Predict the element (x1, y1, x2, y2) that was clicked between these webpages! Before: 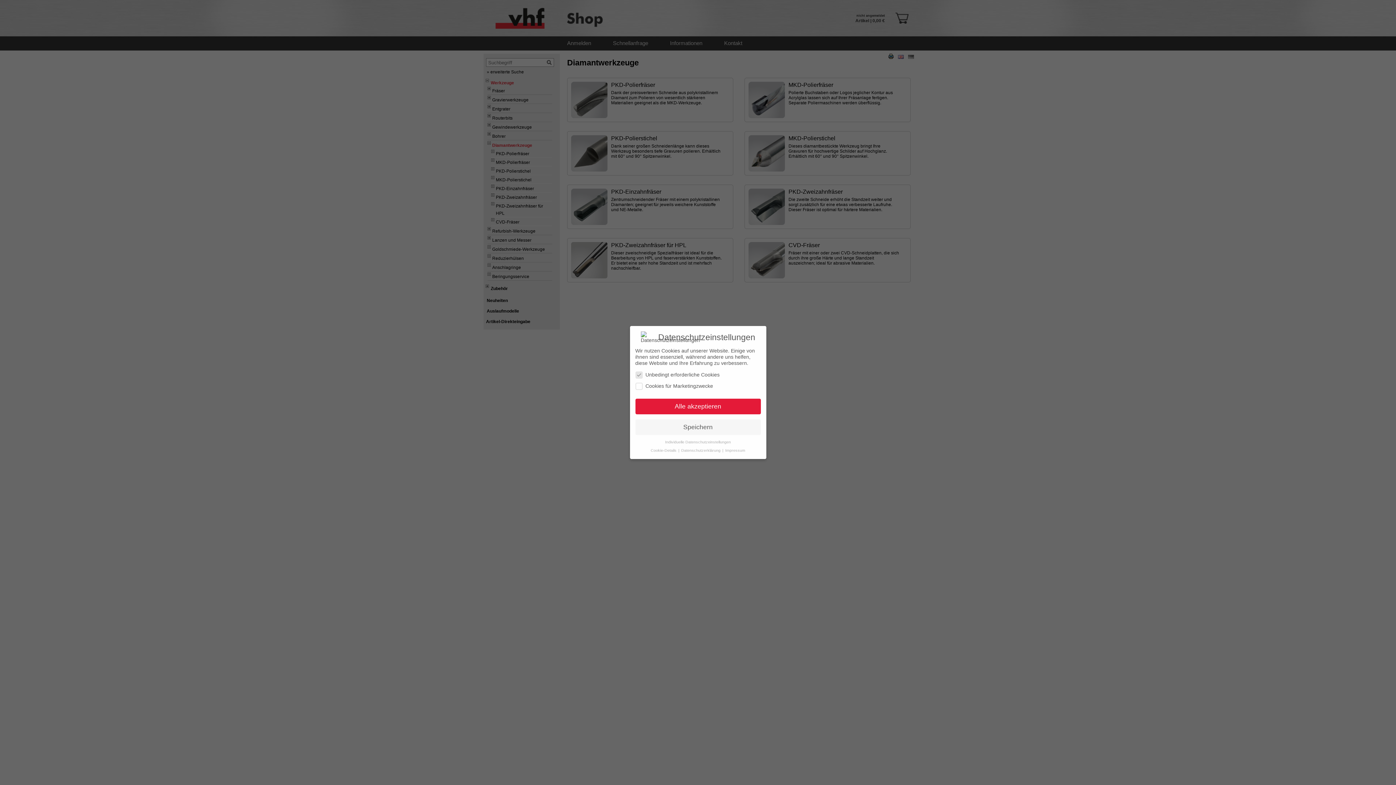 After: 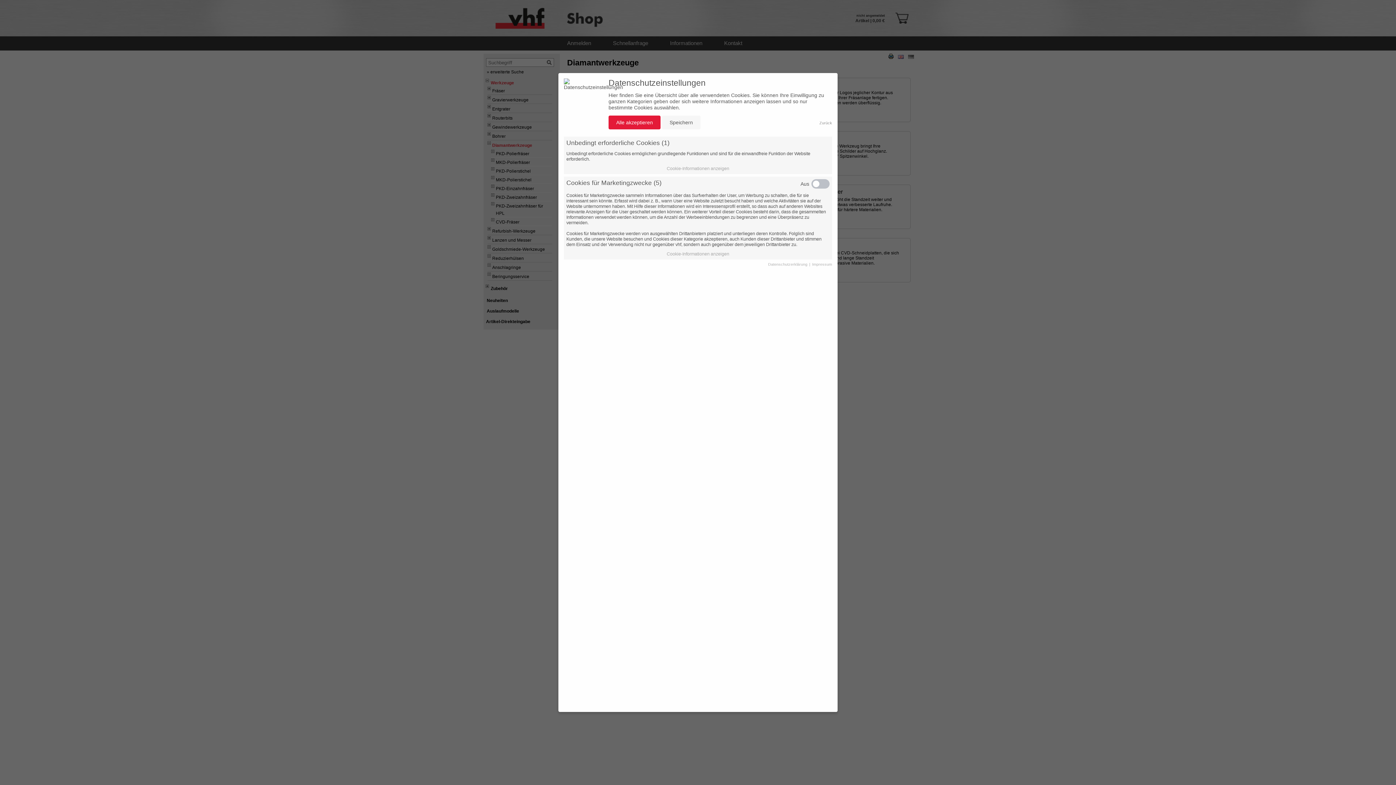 Action: bbox: (665, 439, 731, 444) label: Individuelle Datenschutzeinstellungen